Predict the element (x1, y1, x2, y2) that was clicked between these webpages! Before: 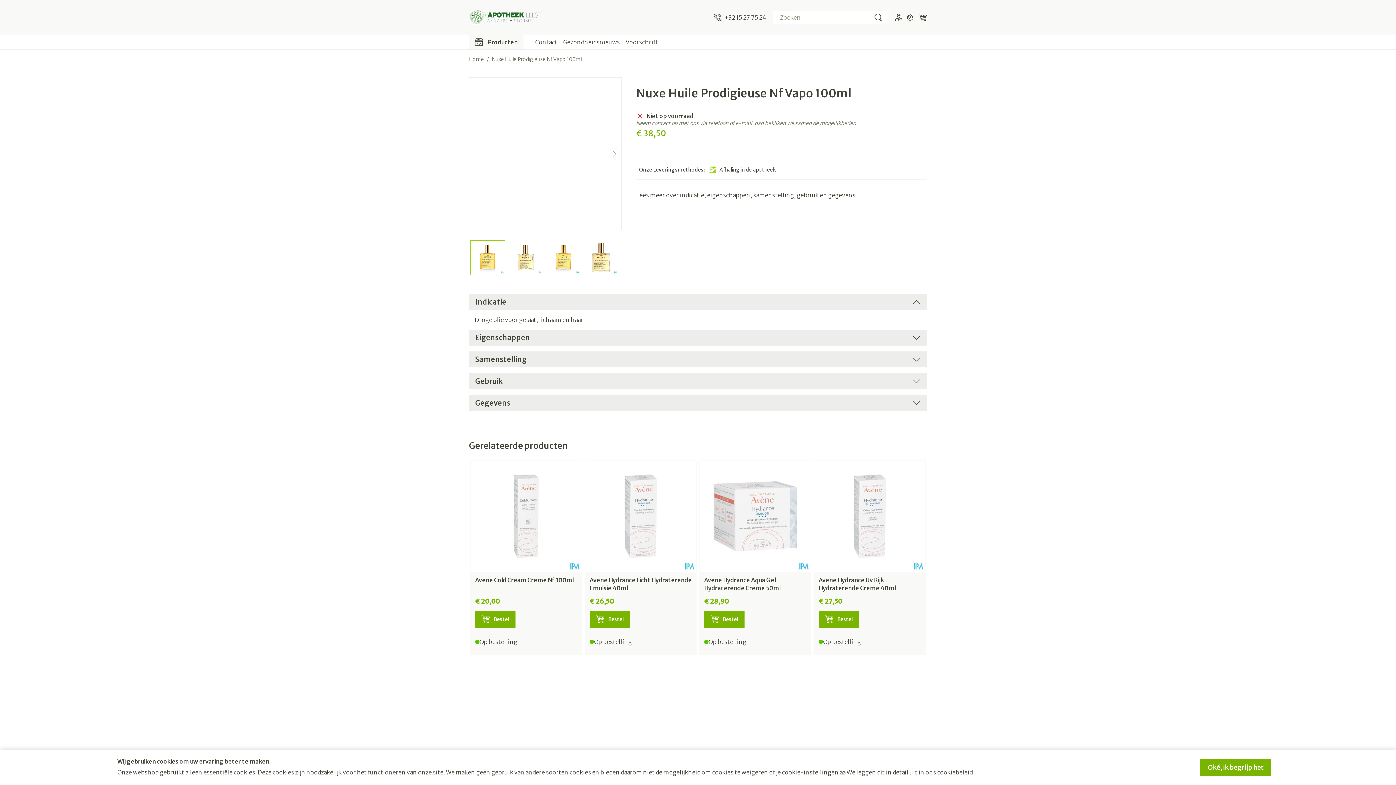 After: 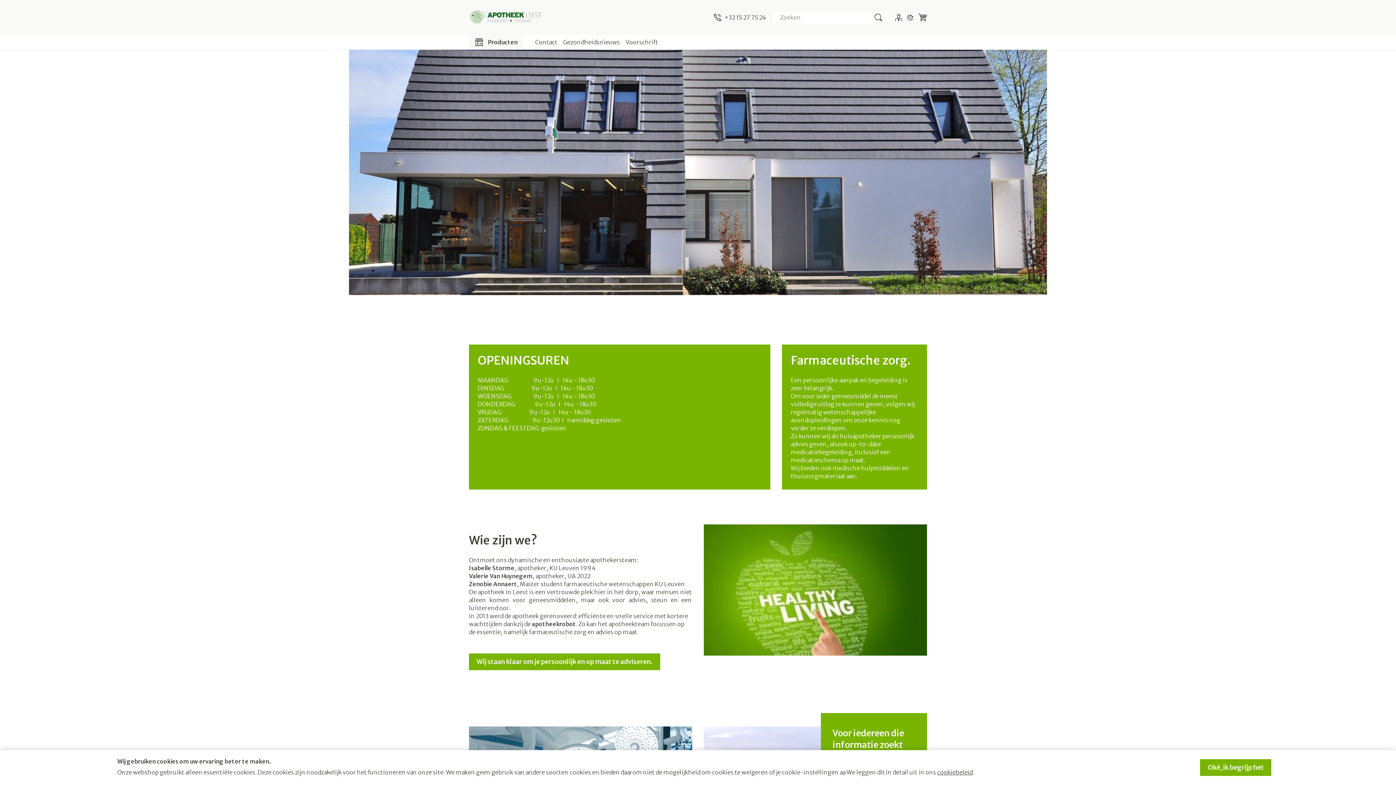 Action: label: Home bbox: (469, 55, 484, 62)